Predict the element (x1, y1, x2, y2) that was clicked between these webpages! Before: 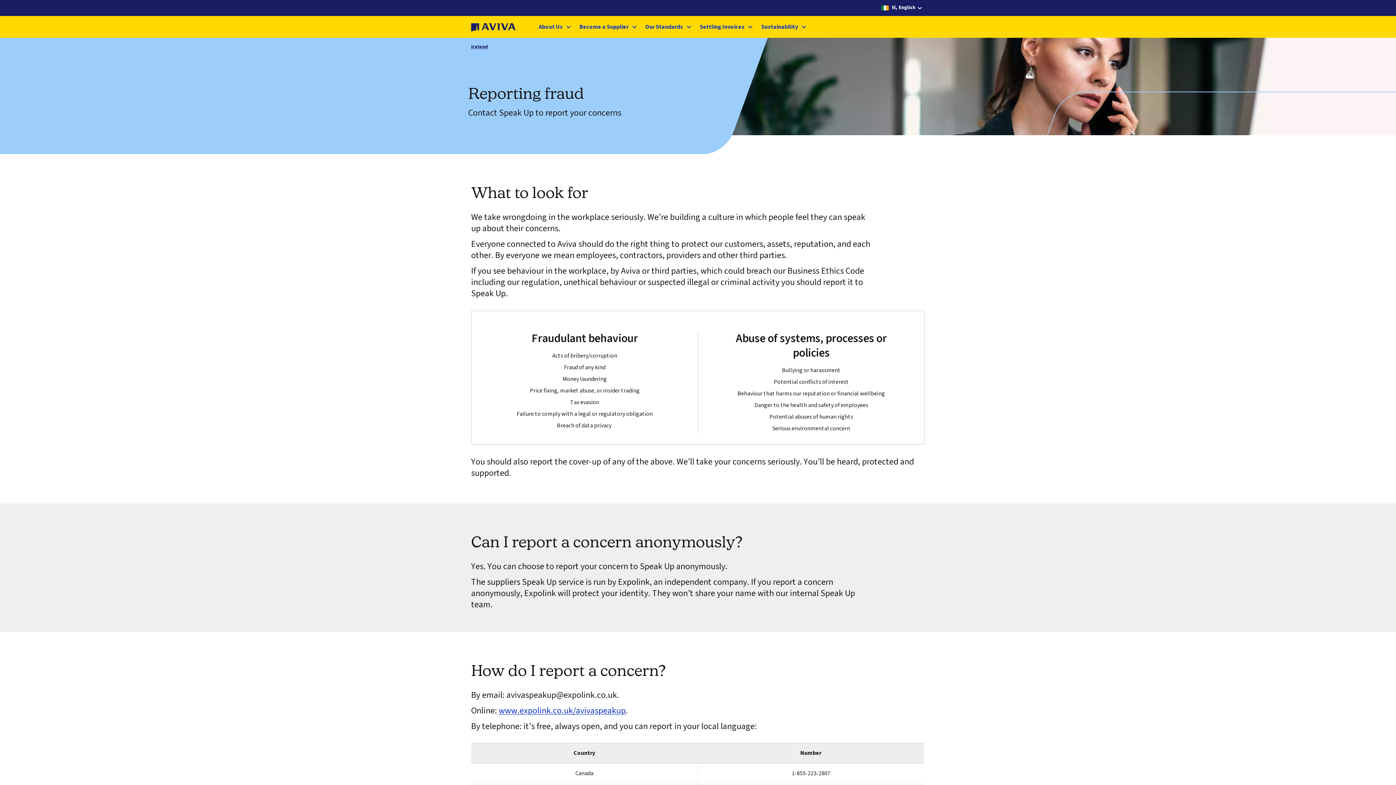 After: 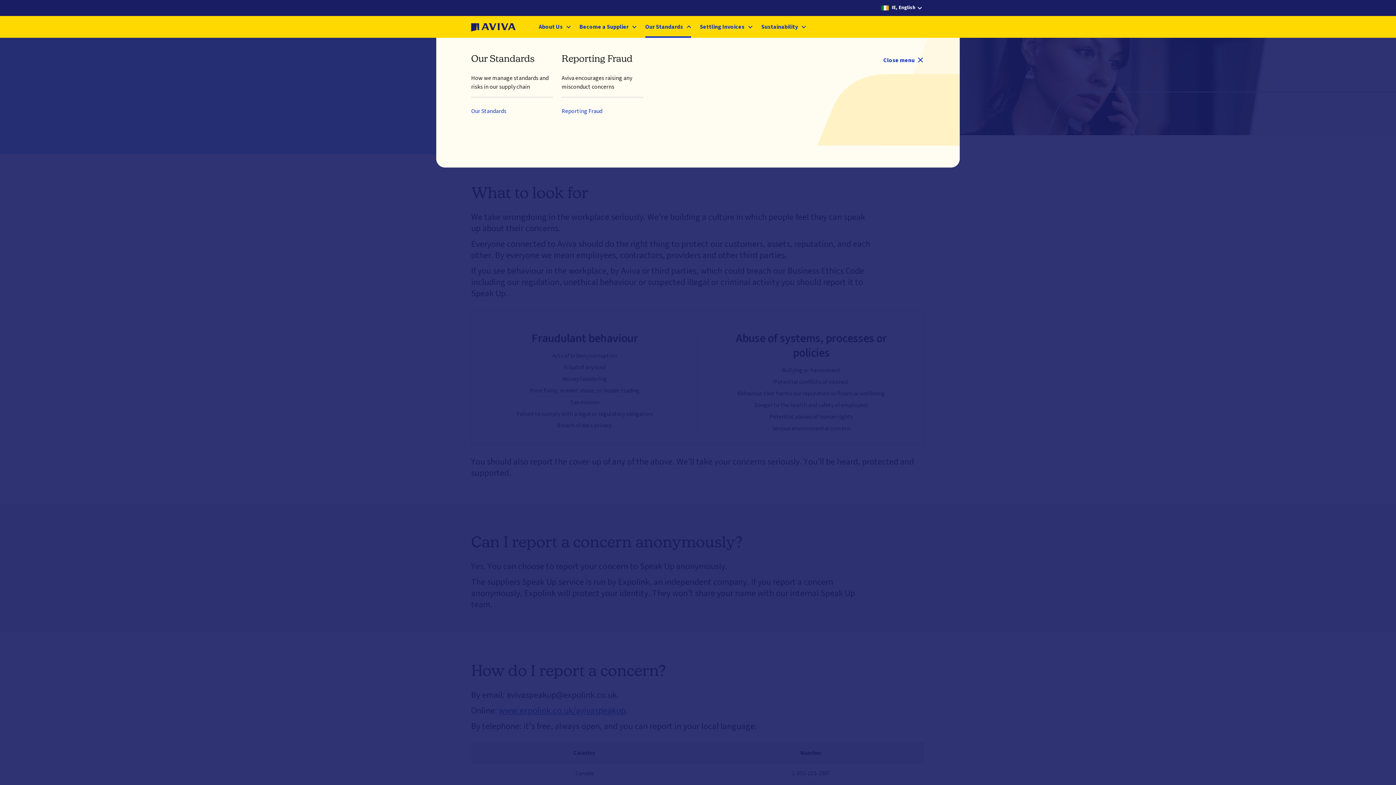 Action: bbox: (645, 15, 691, 37) label: Our Standards